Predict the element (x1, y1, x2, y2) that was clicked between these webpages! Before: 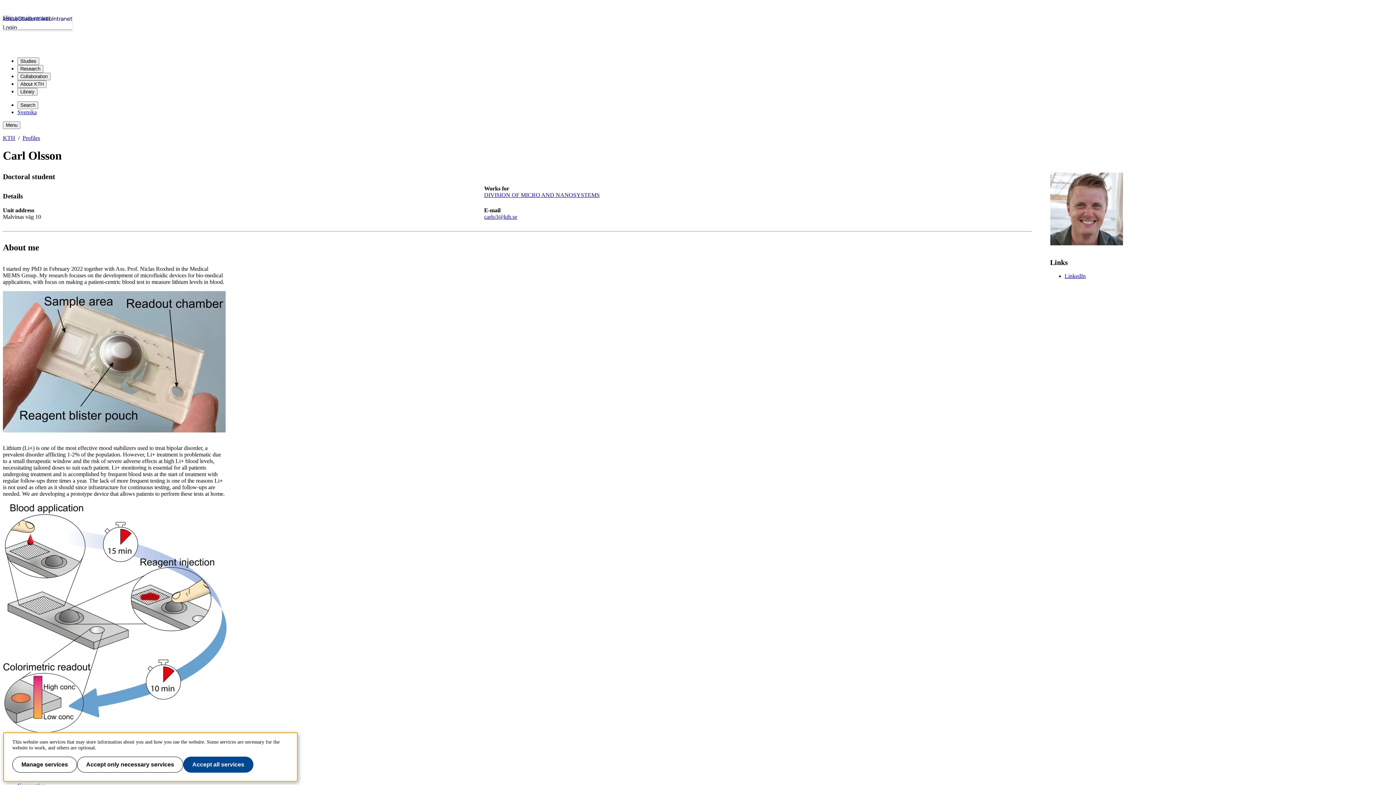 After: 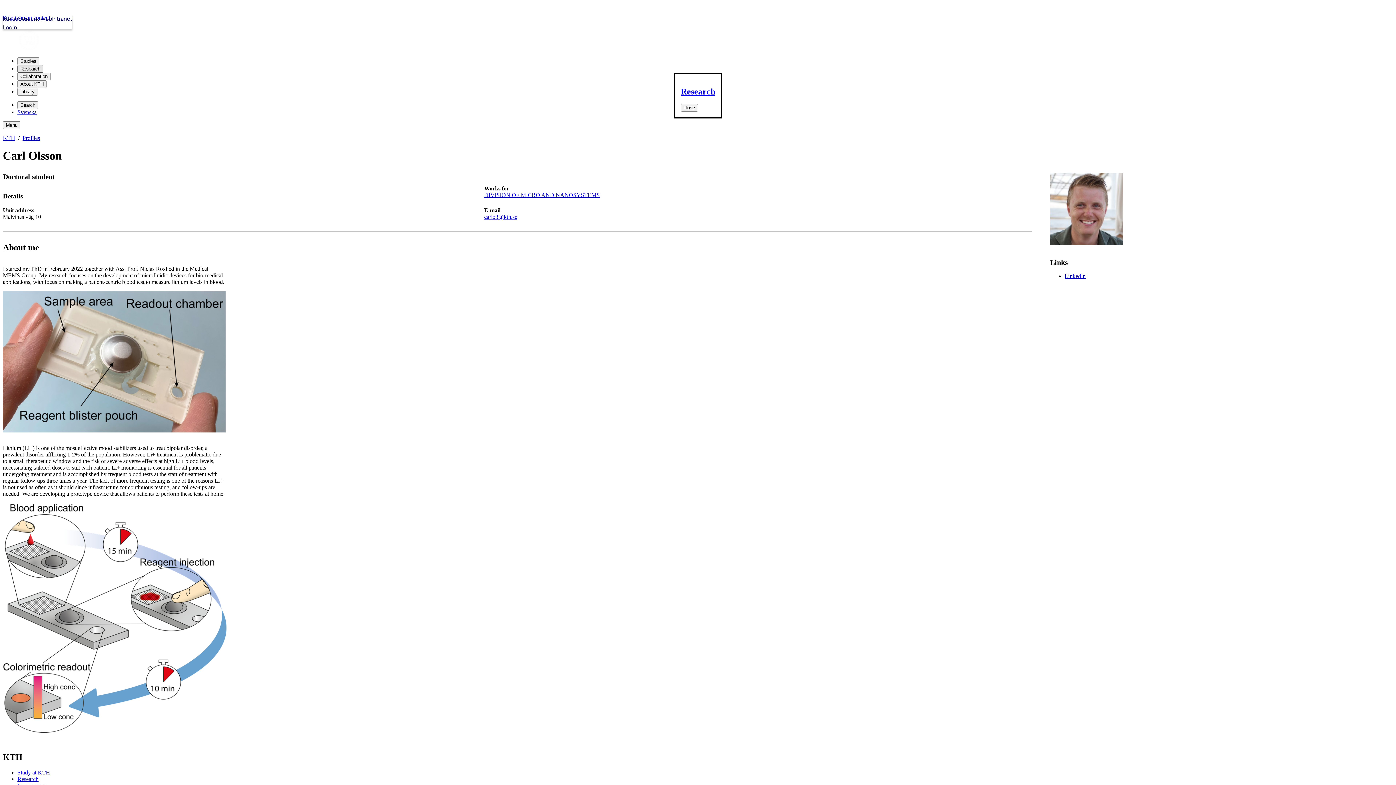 Action: bbox: (17, 65, 43, 72) label: Research